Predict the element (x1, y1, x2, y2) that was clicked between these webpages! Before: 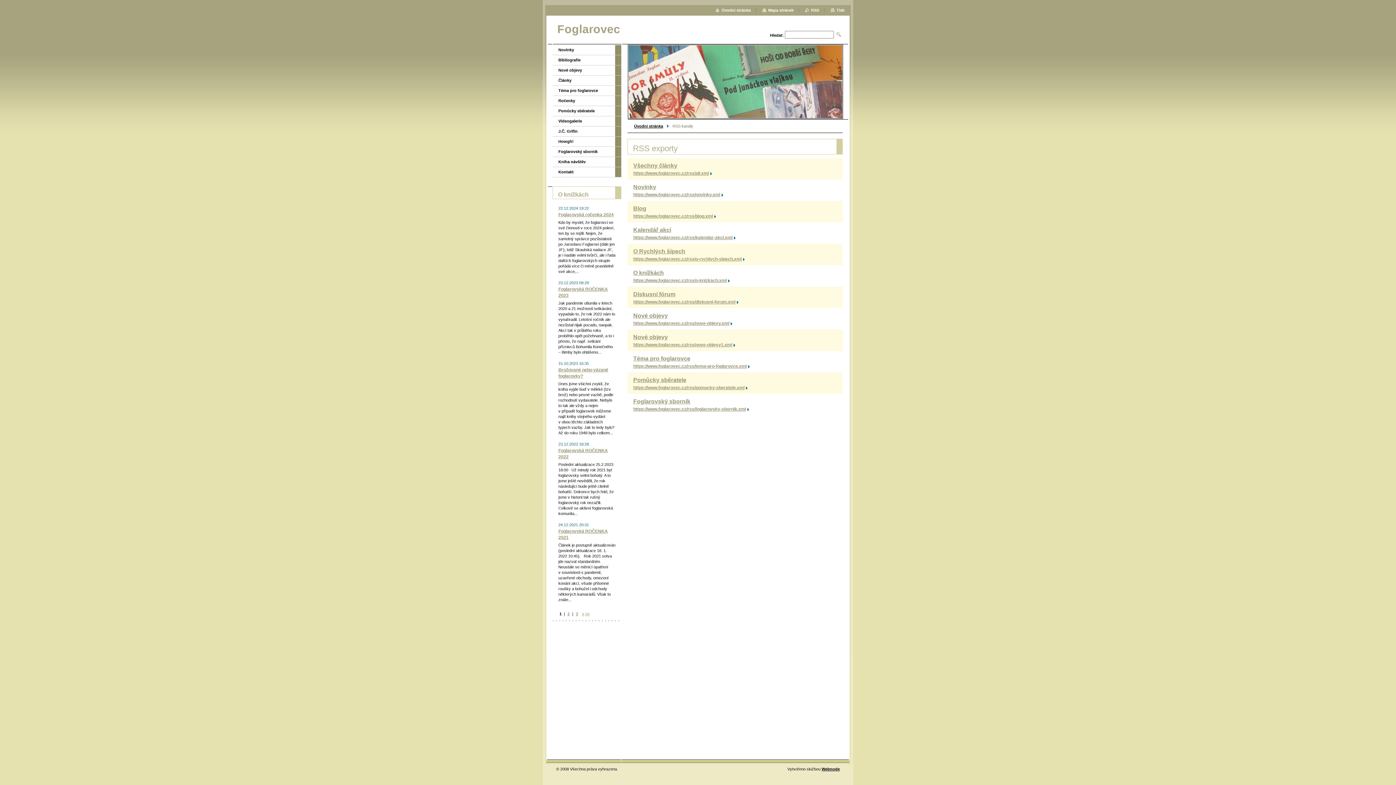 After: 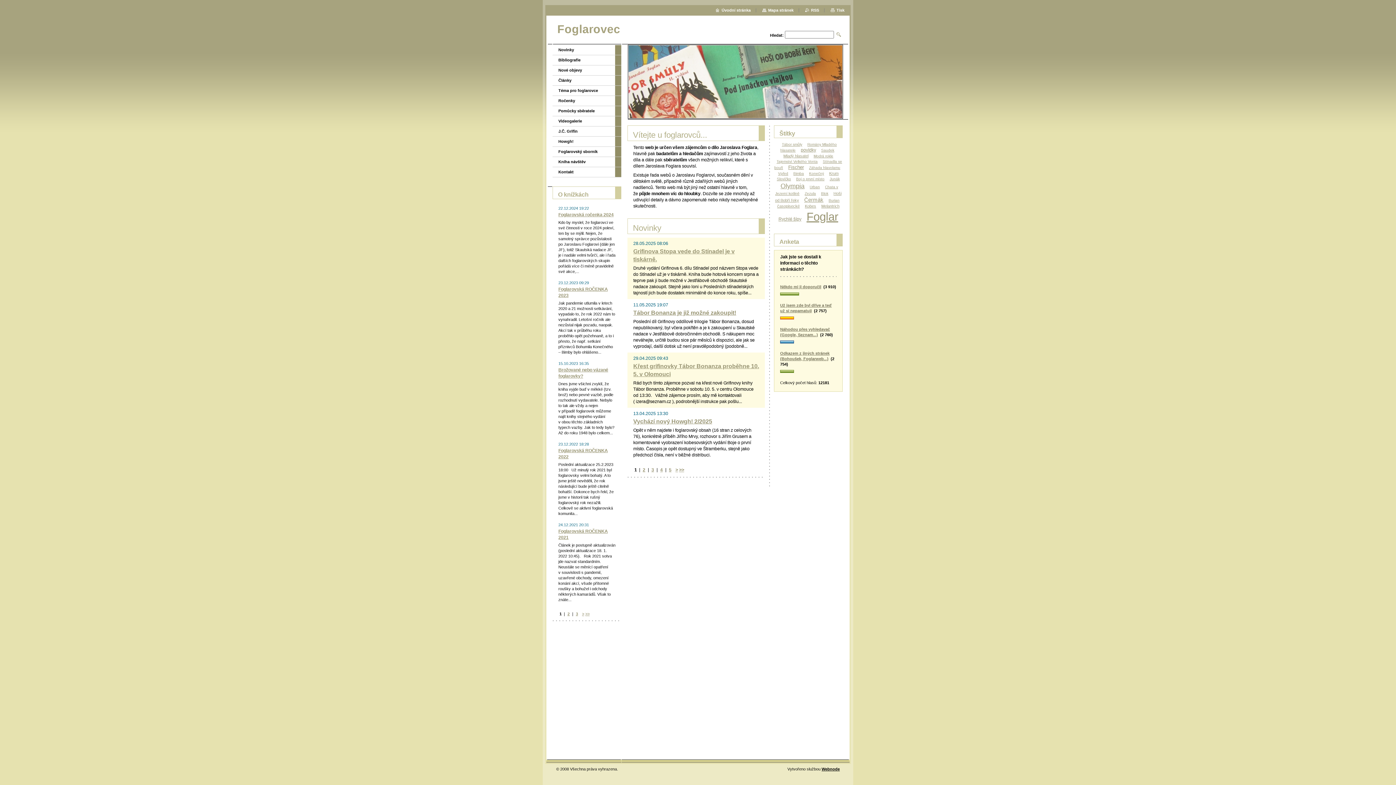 Action: bbox: (716, 8, 750, 12) label: Úvodní stránka